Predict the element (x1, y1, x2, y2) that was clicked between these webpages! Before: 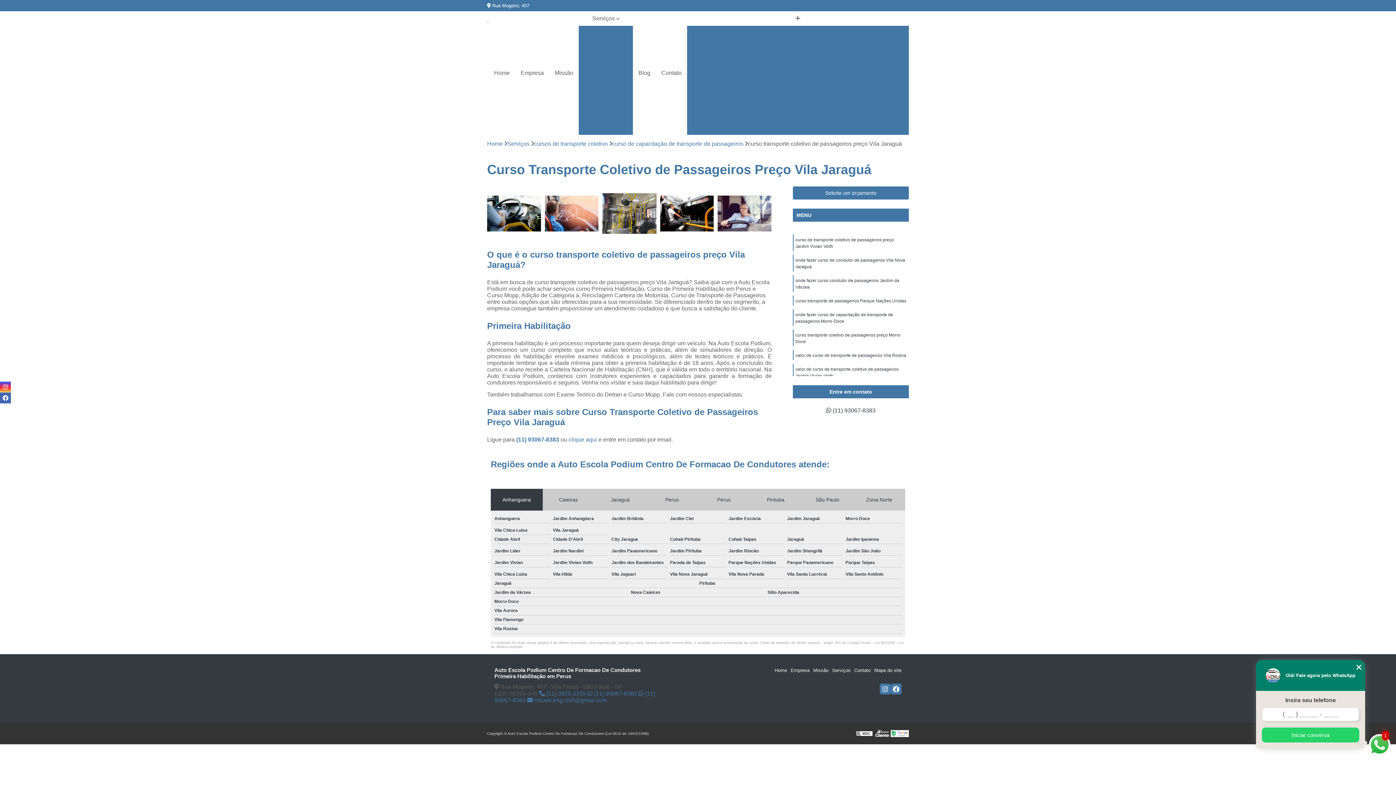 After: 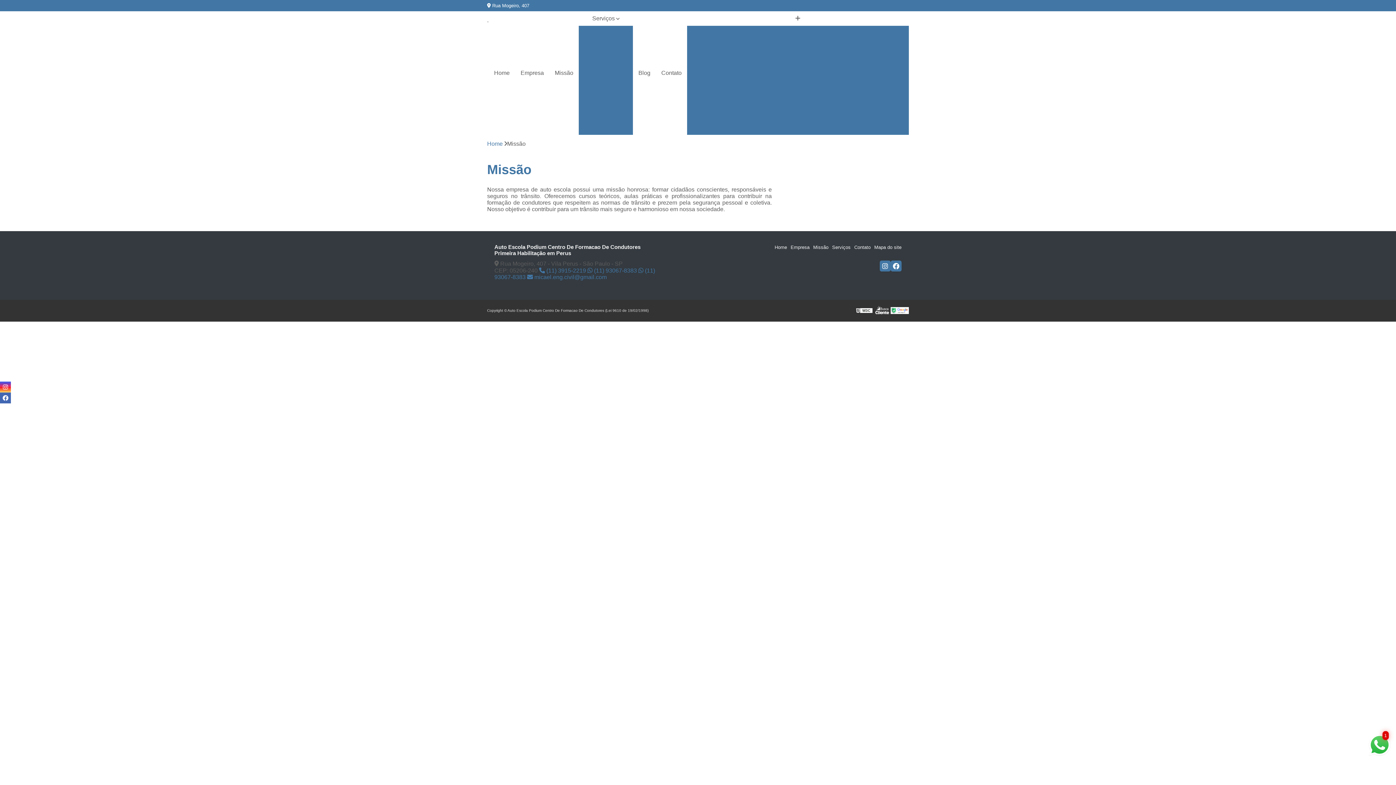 Action: bbox: (549, 65, 578, 80) label: Missão